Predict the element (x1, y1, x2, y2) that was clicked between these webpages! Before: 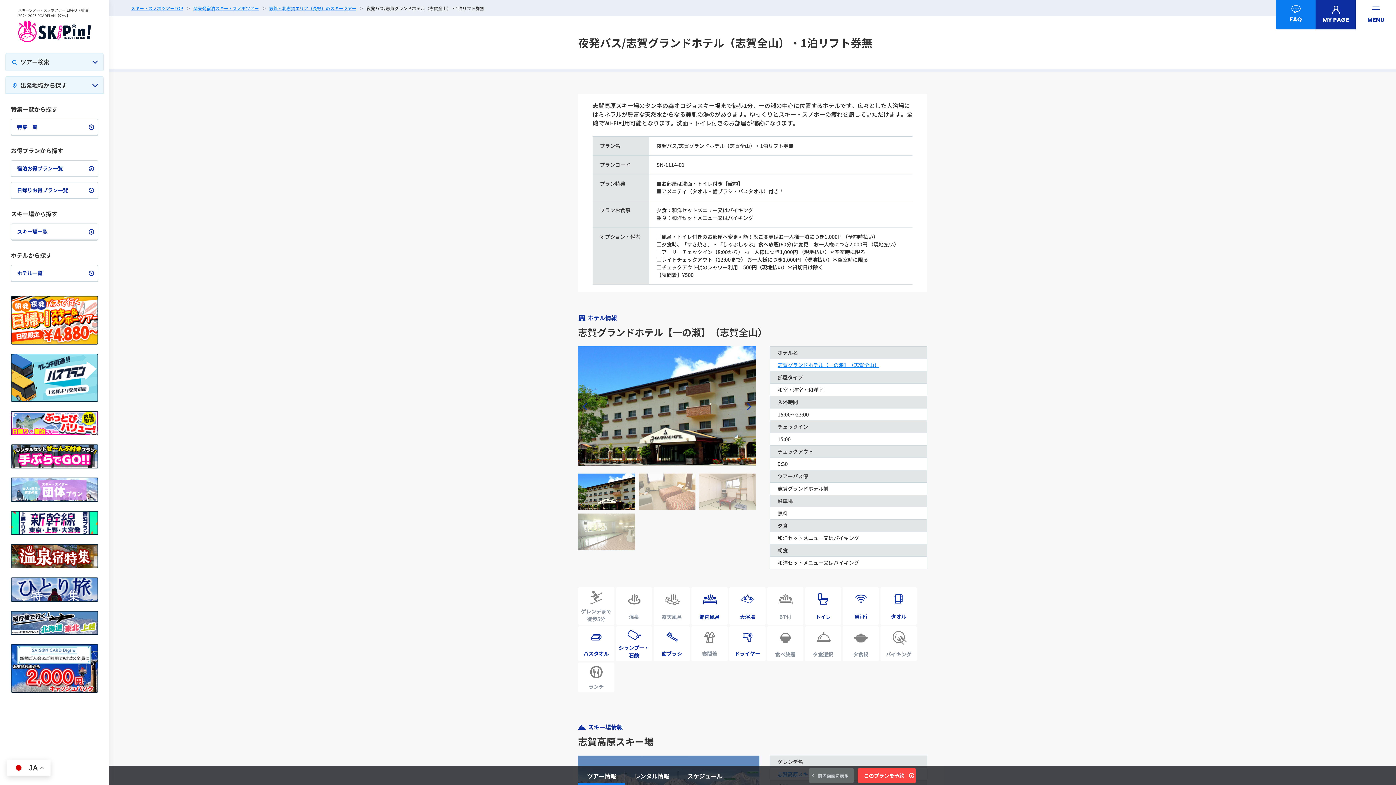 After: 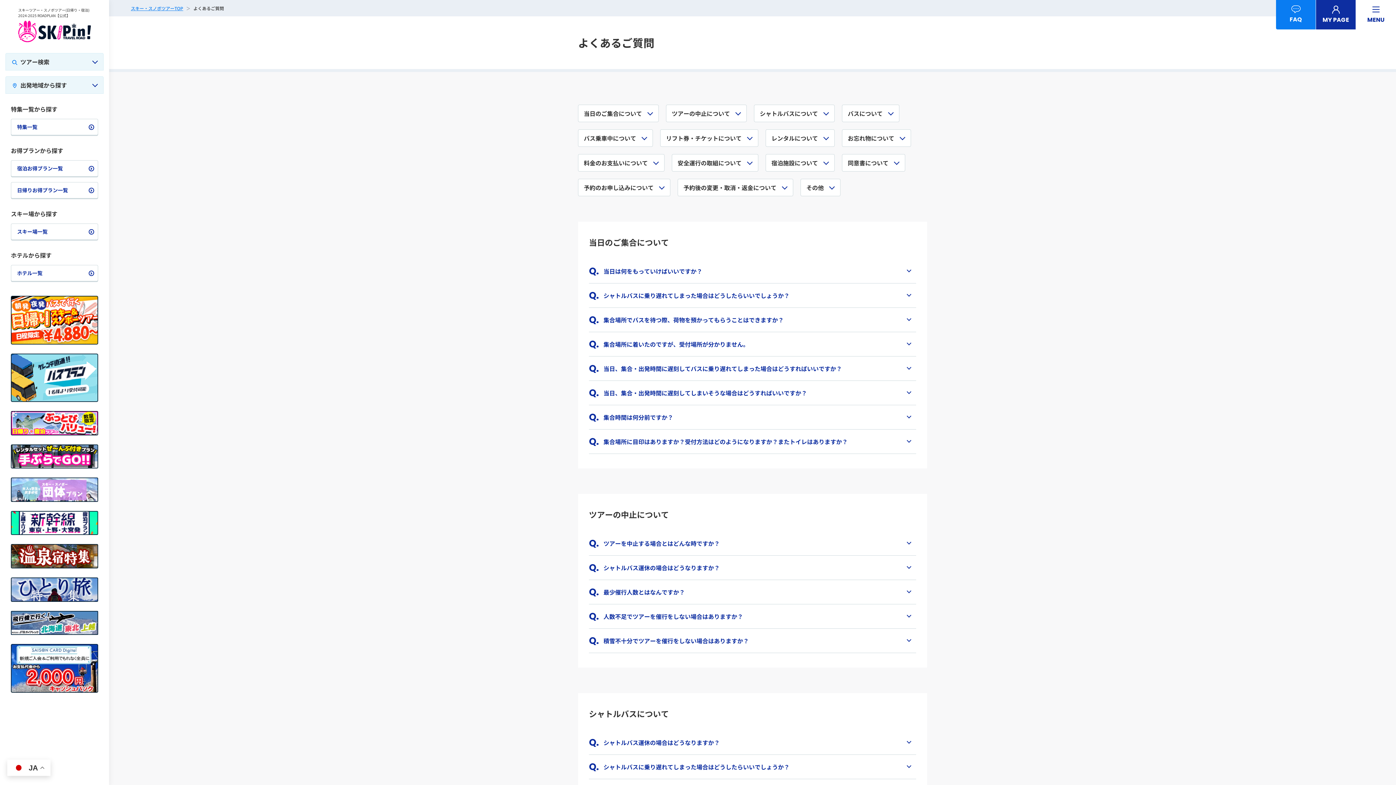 Action: label: FAQ bbox: (1276, 0, 1316, 29)